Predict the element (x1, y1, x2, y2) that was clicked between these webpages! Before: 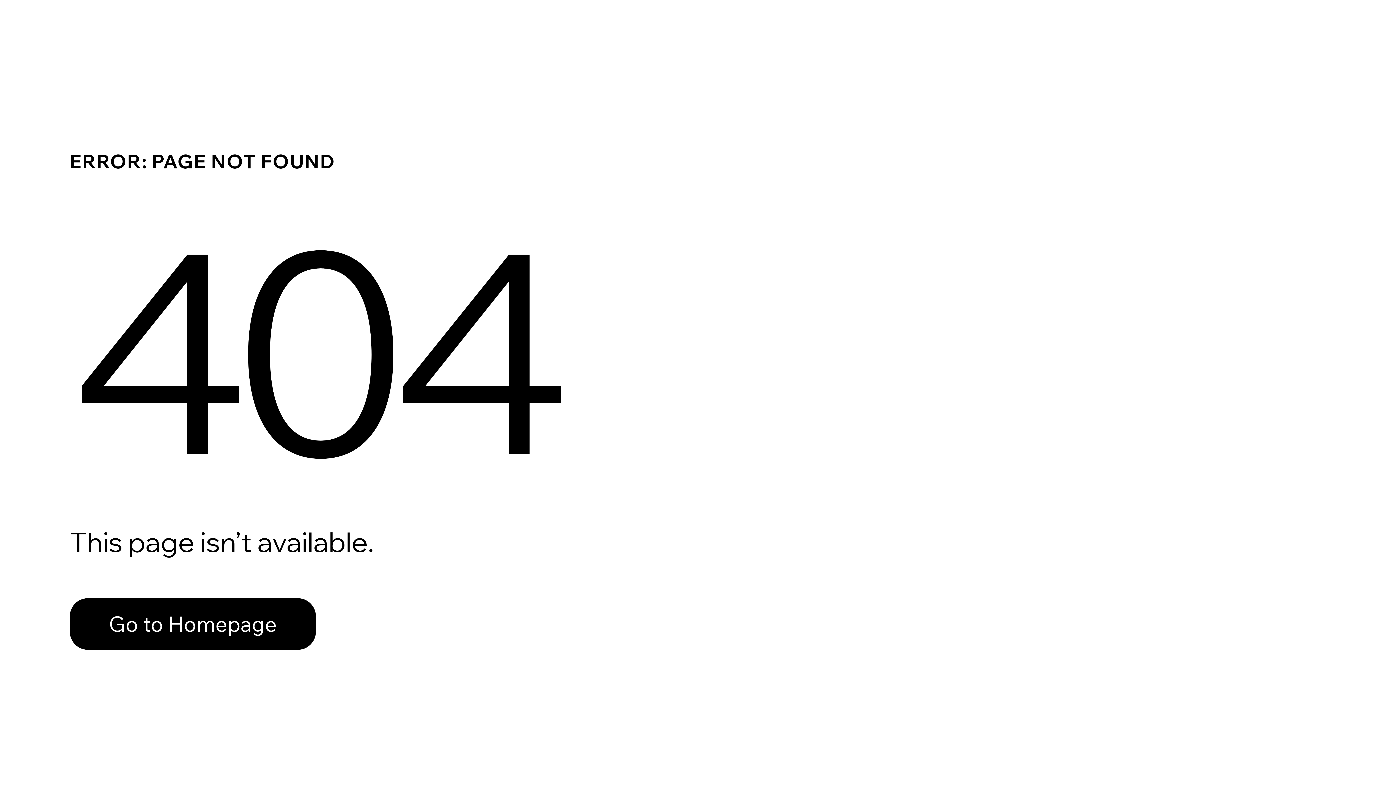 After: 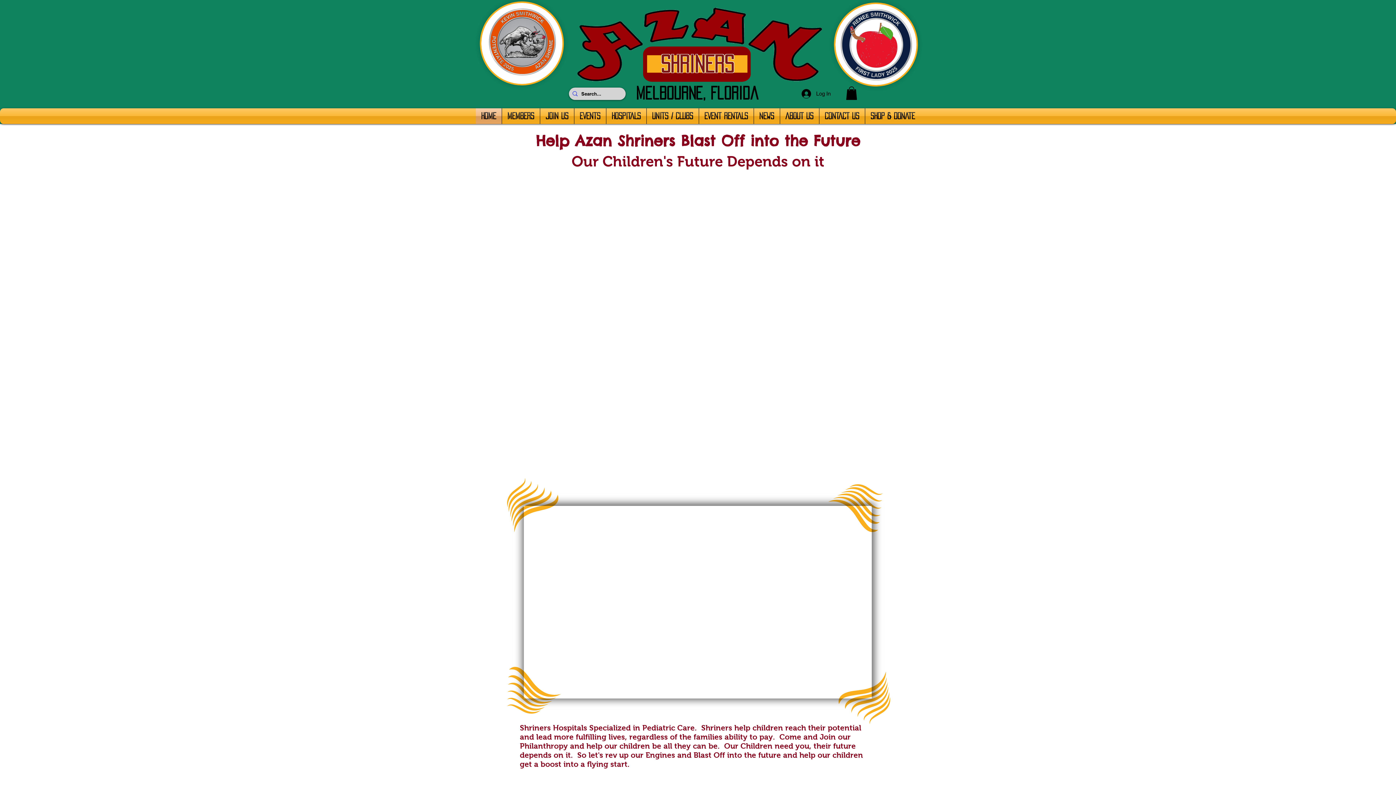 Action: bbox: (69, 582, 768, 659) label: Go to Homepage